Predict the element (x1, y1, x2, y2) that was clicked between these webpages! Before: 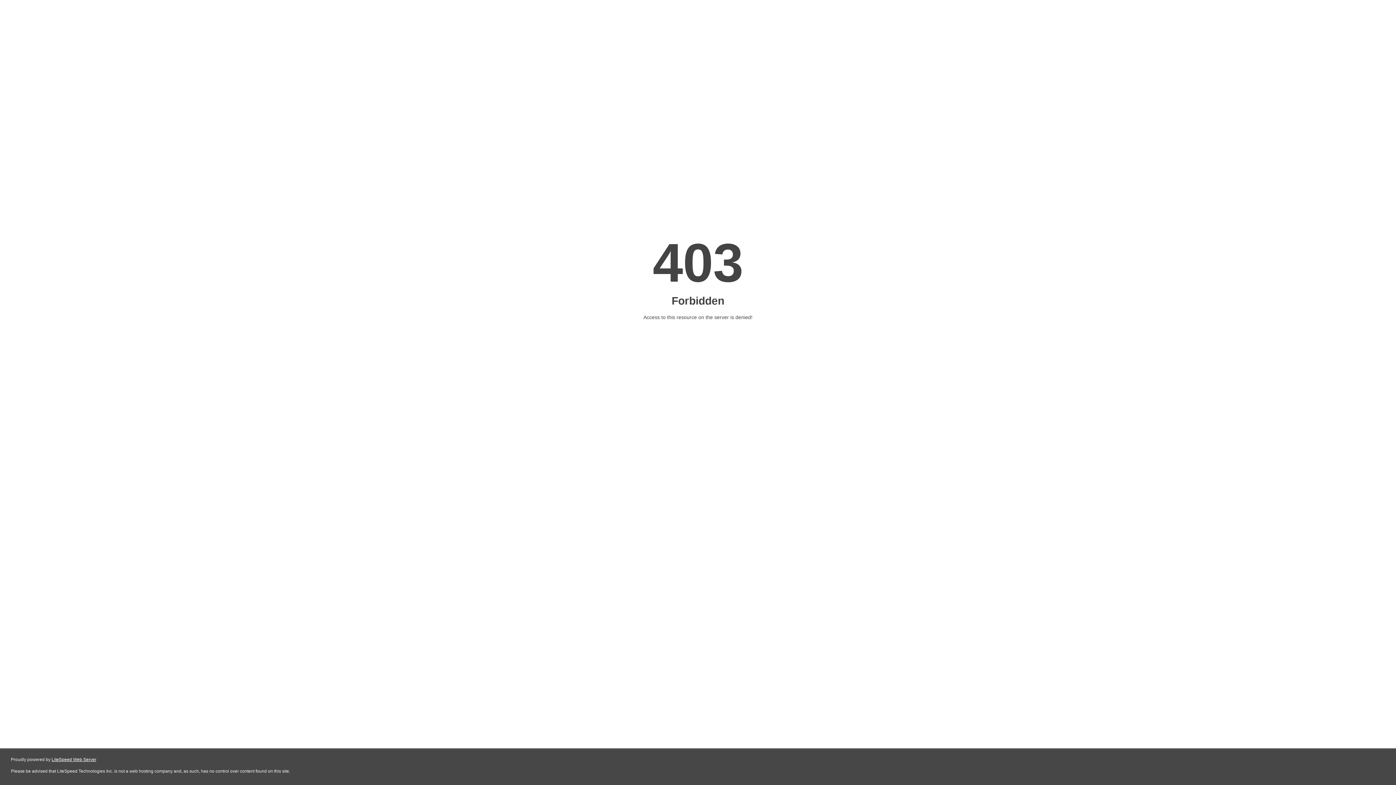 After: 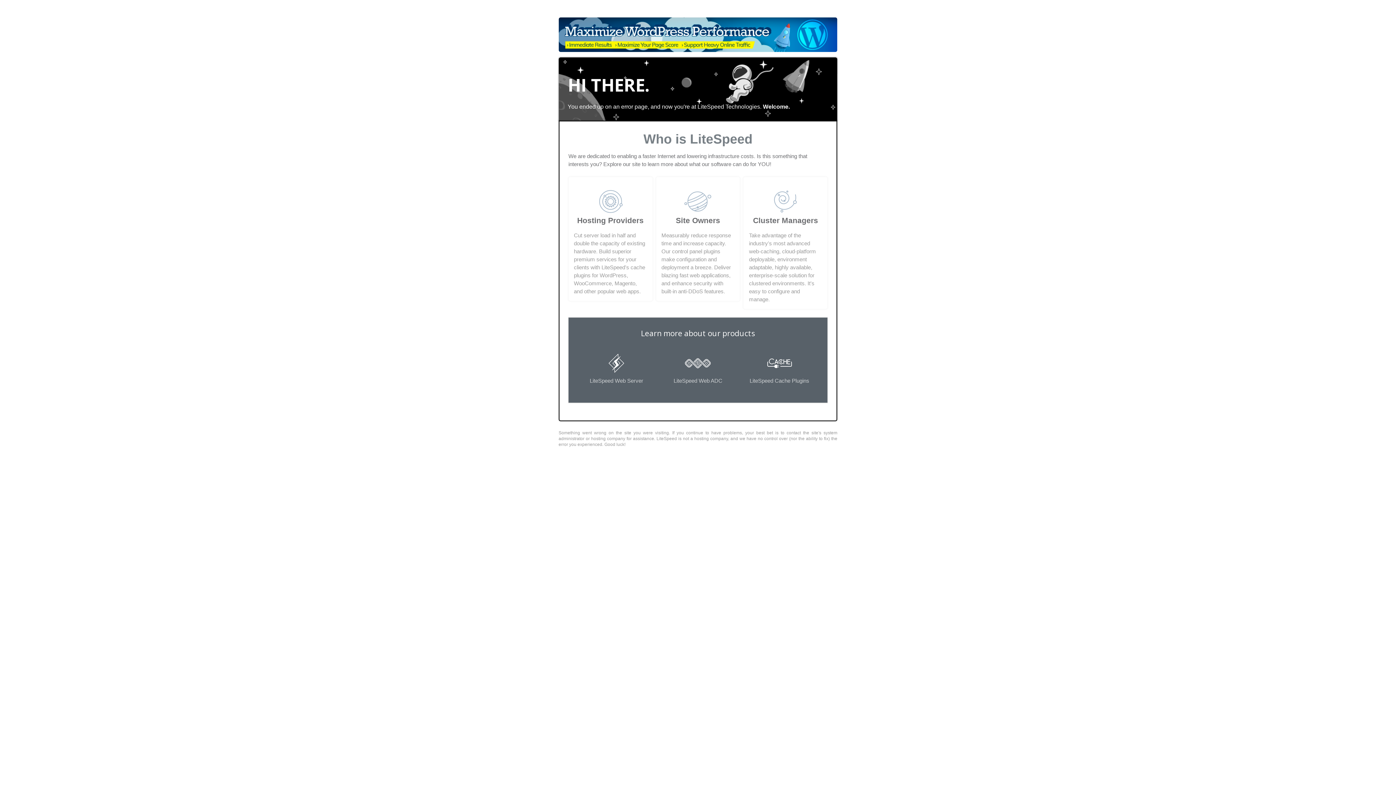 Action: label: LiteSpeed Web Server bbox: (51, 757, 96, 762)